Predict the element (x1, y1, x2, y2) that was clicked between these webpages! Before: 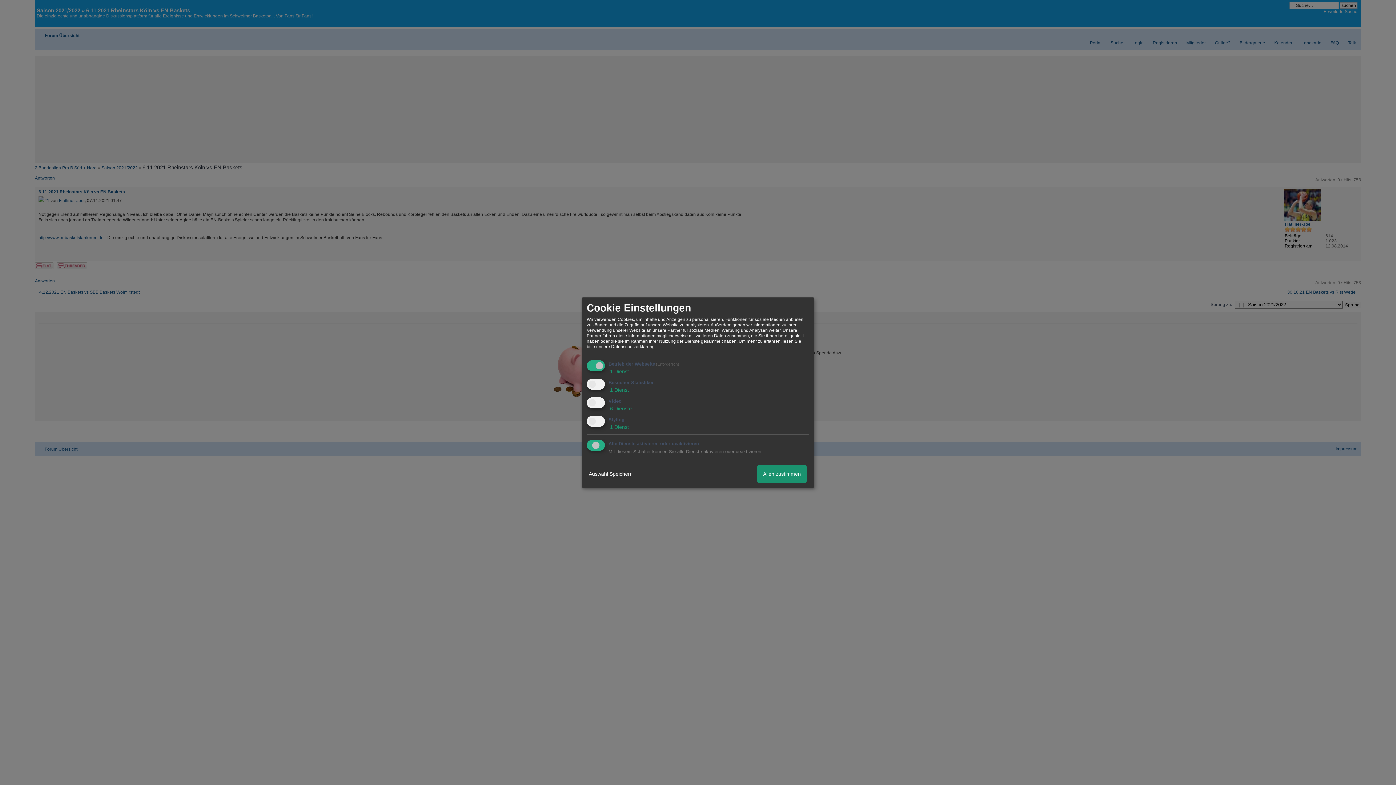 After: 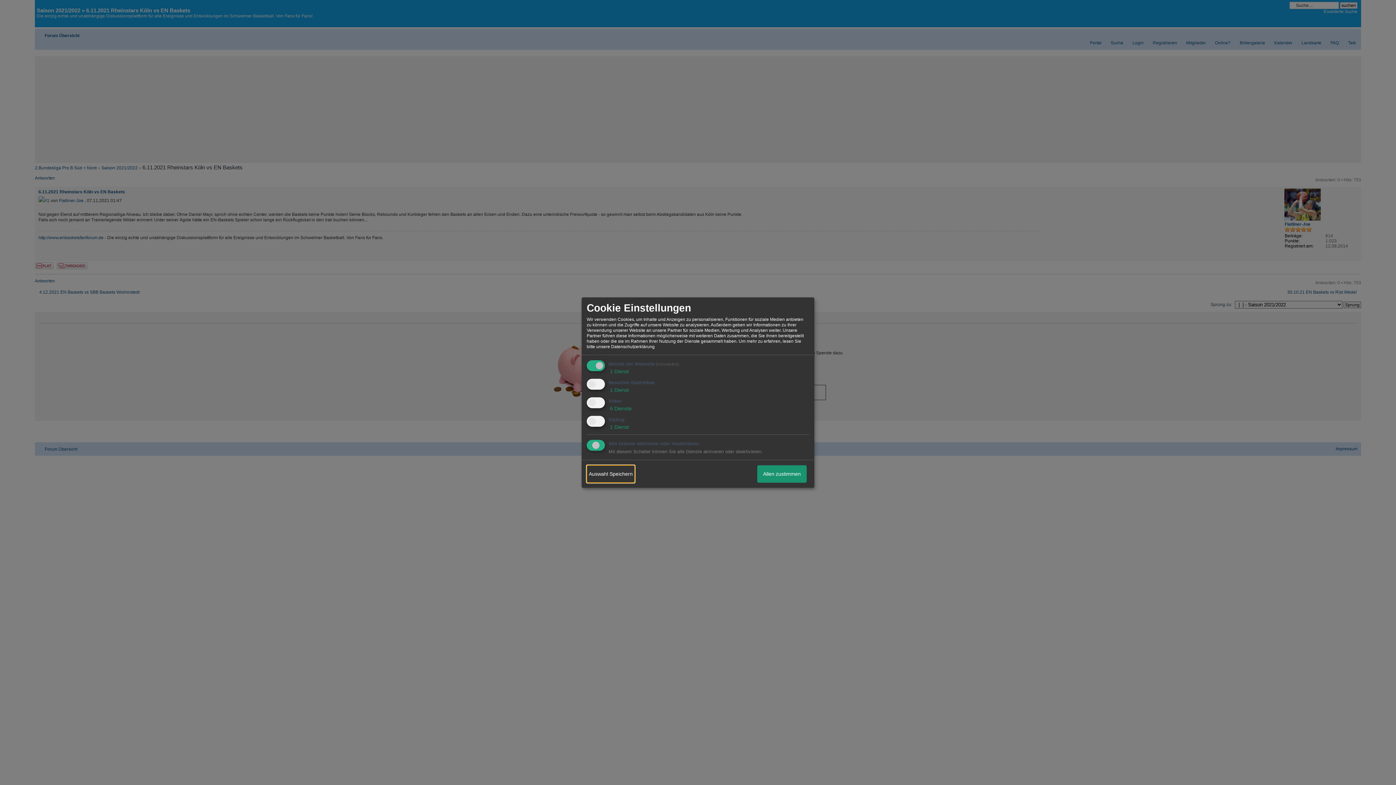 Action: bbox: (586, 465, 634, 482) label: Auswahl Speichern